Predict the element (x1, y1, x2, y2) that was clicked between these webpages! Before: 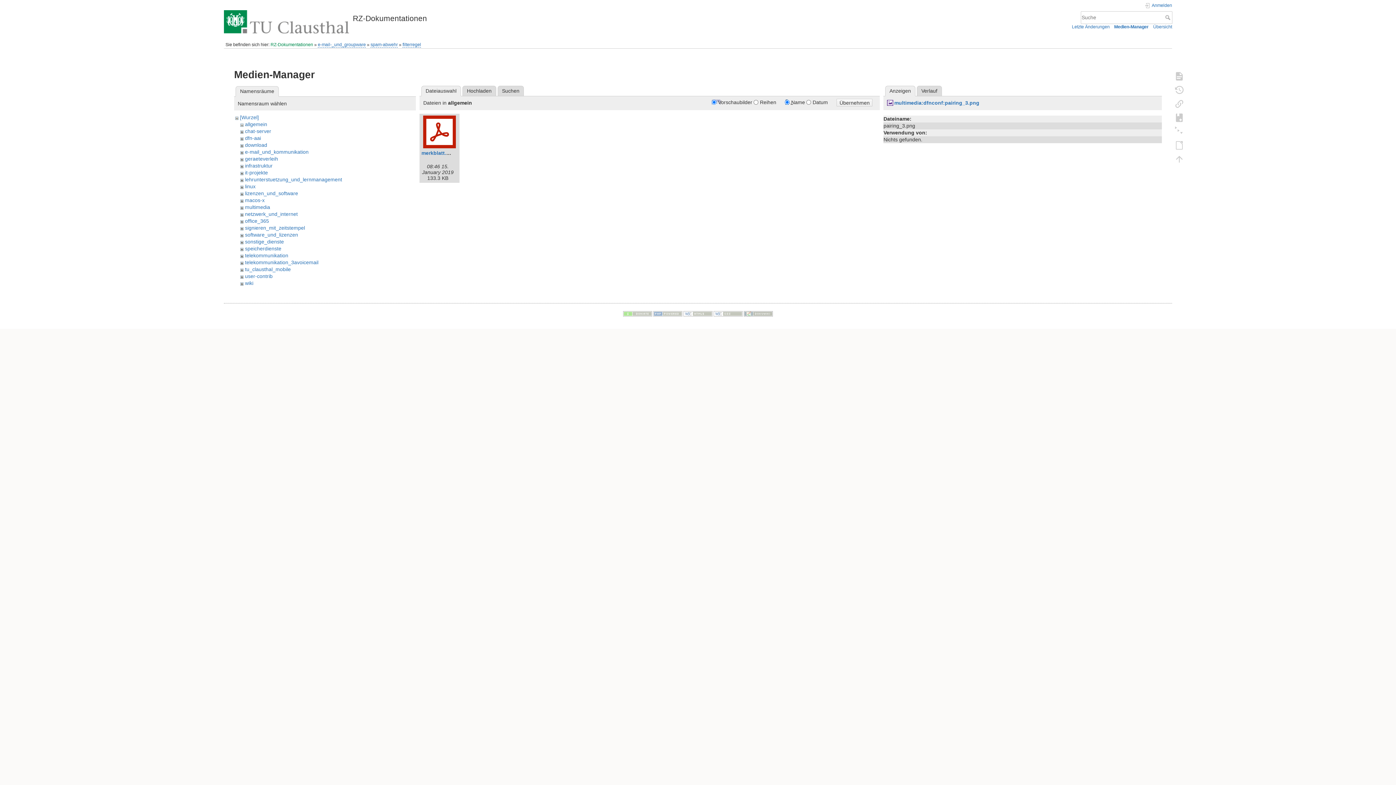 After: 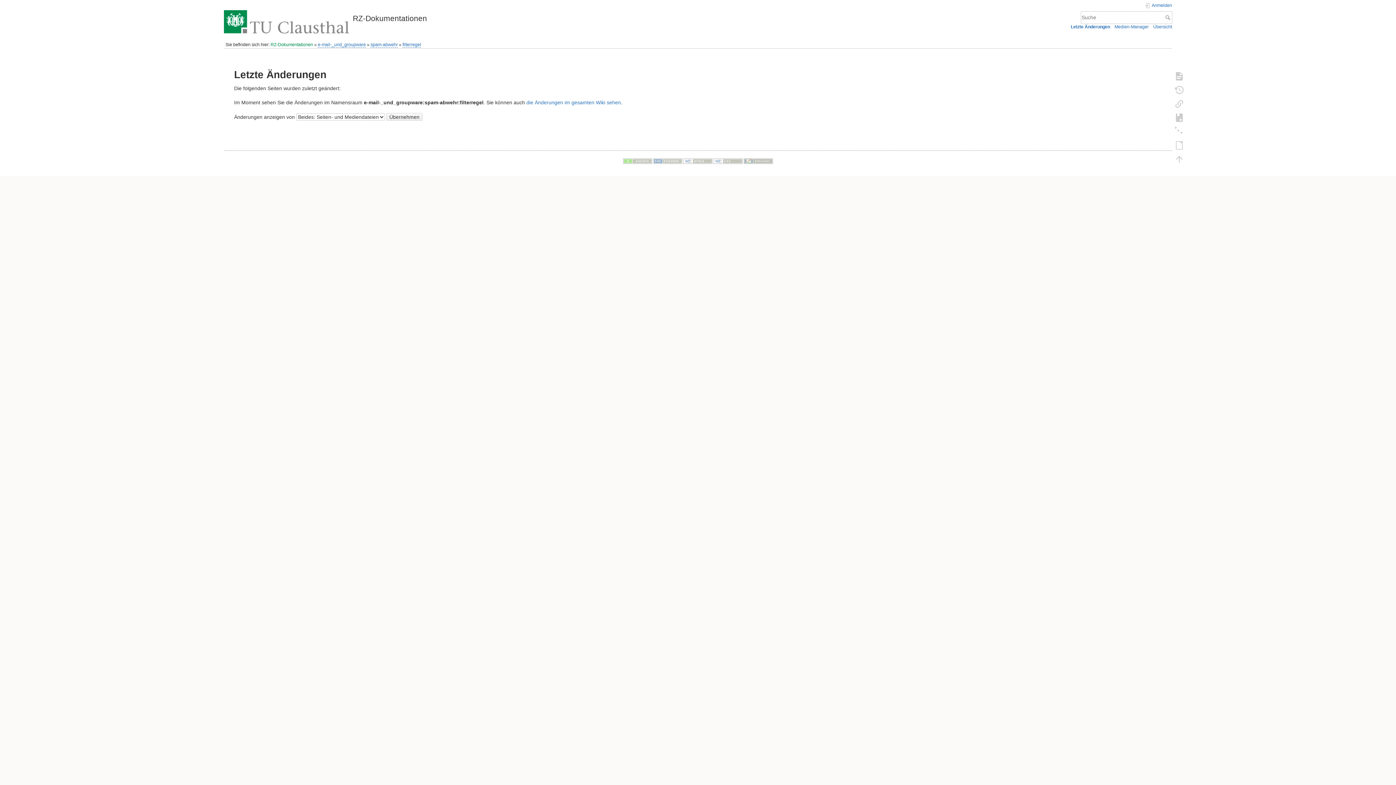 Action: bbox: (1072, 24, 1110, 29) label: Letzte Änderungen